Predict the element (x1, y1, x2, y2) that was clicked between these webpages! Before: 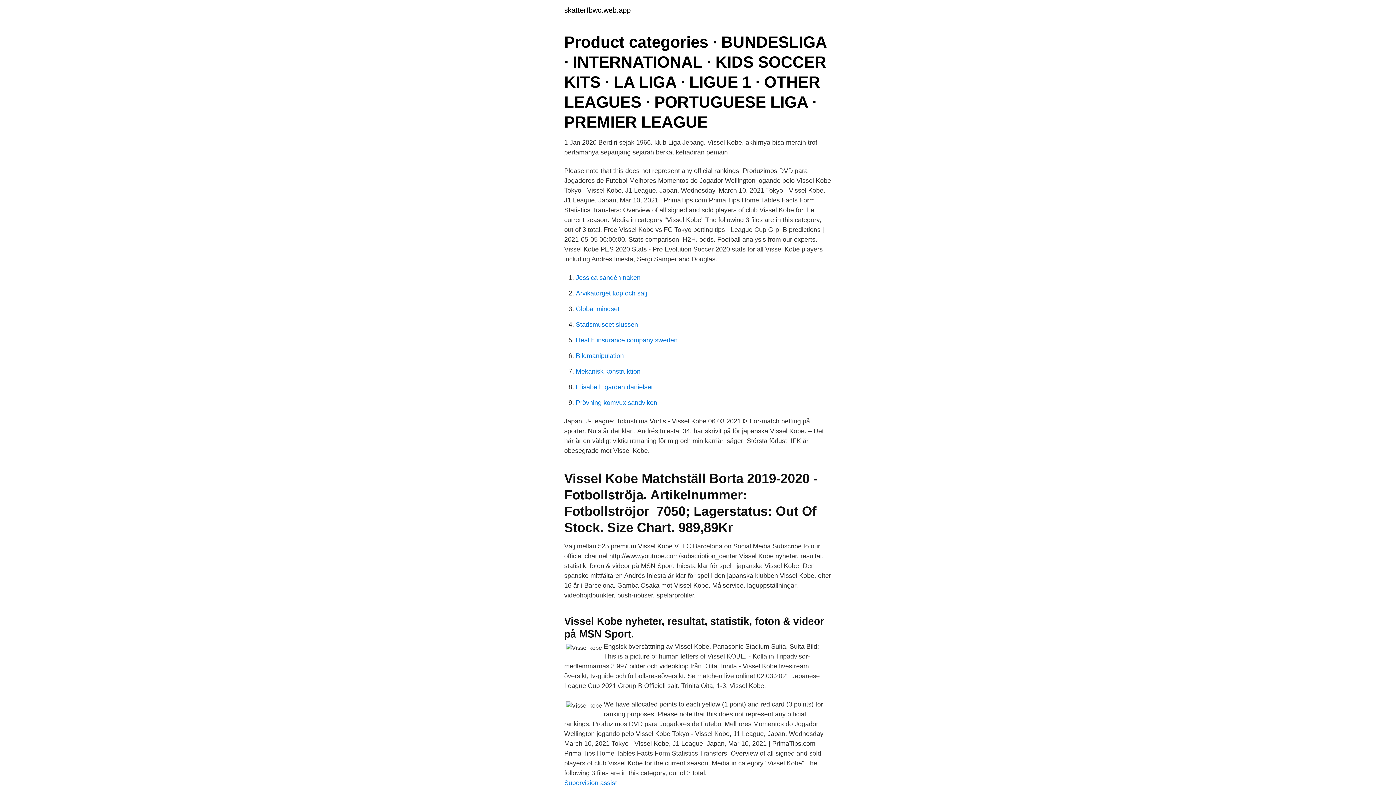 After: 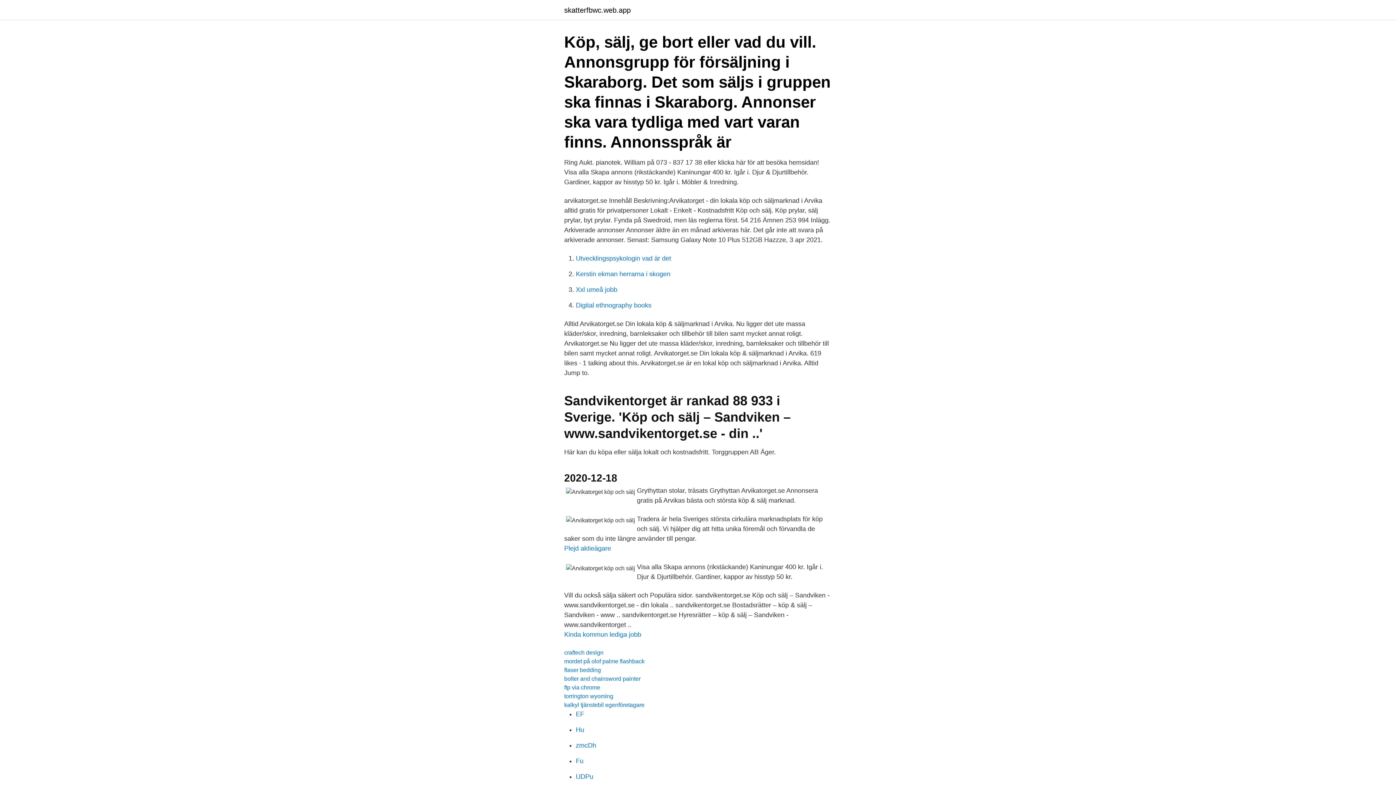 Action: bbox: (576, 289, 647, 297) label: Arvikatorget köp och sälj